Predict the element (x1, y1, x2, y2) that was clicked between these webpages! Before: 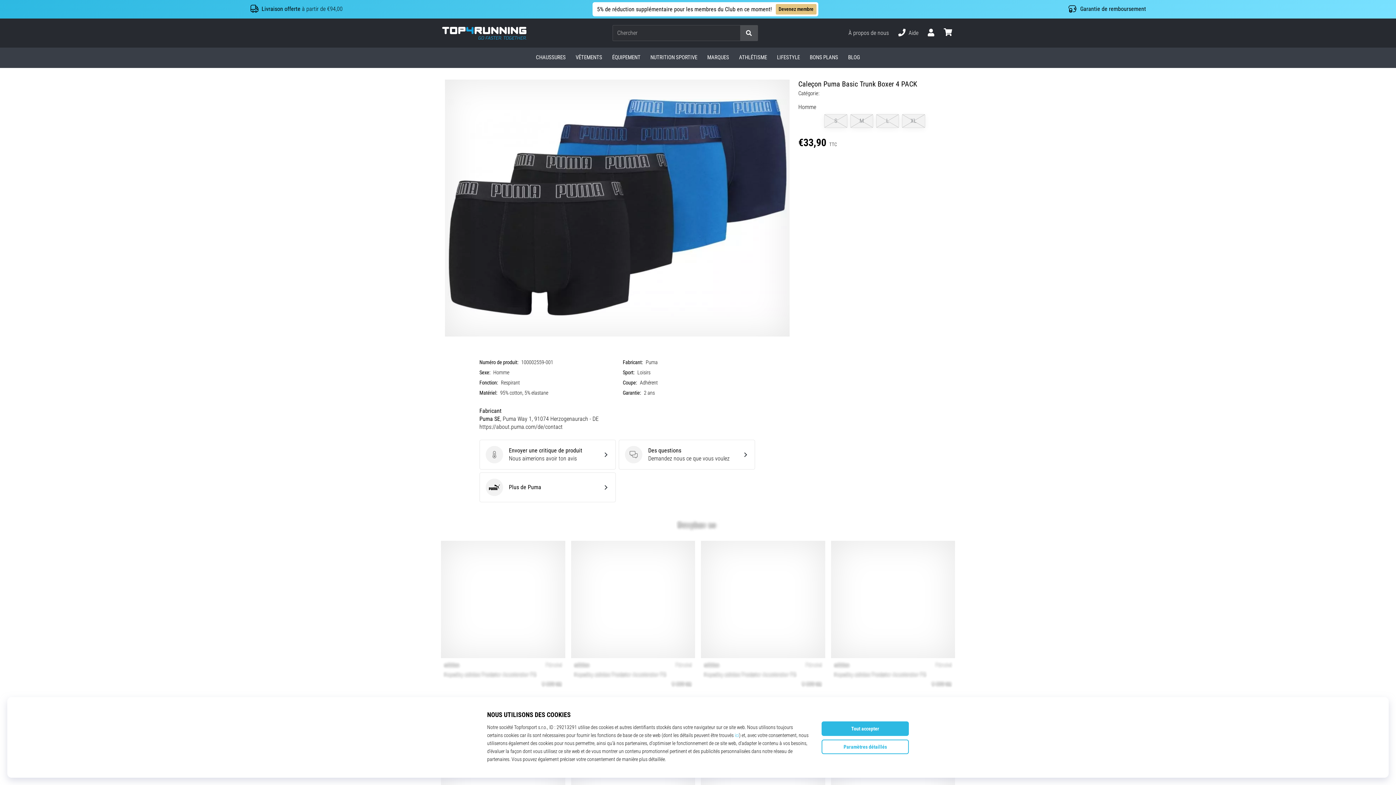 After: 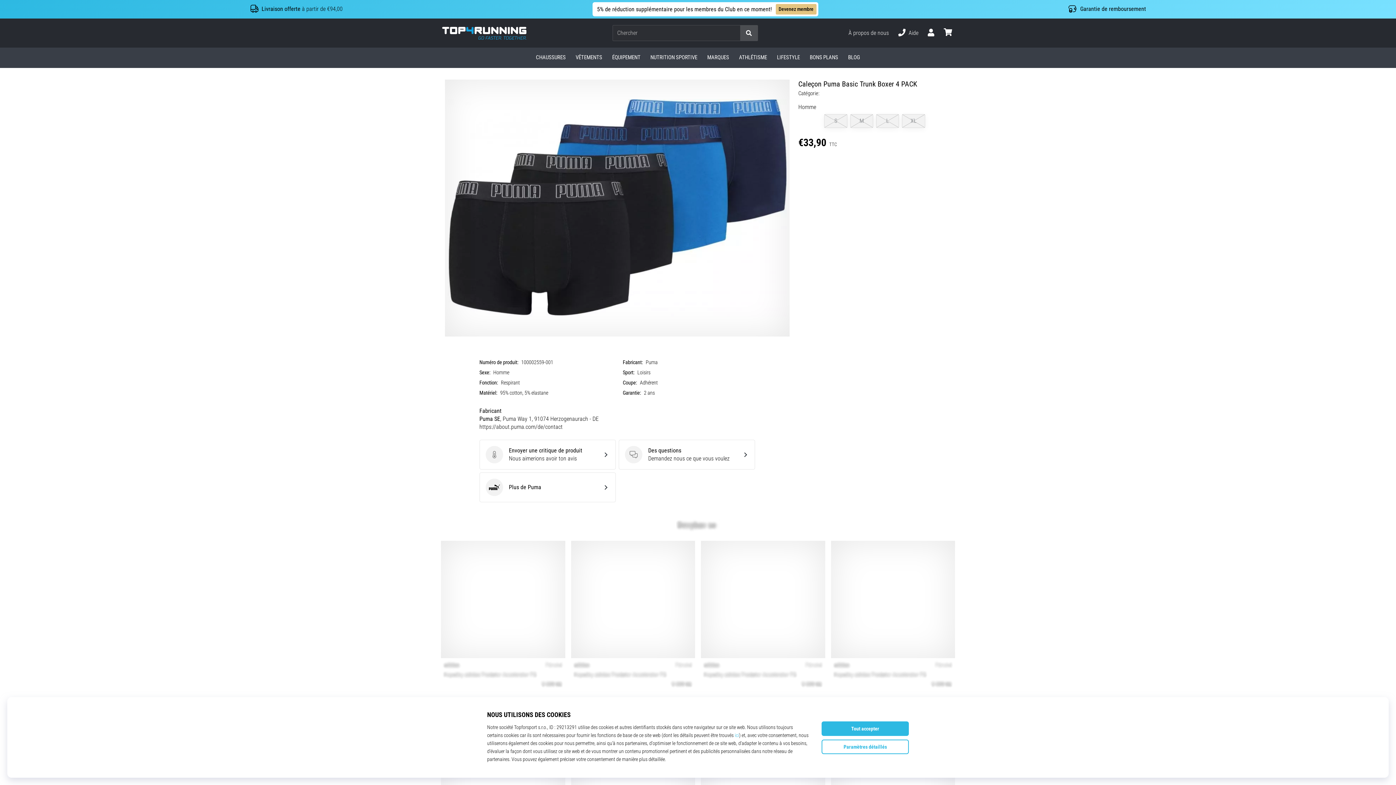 Action: bbox: (740, 25, 757, 40)